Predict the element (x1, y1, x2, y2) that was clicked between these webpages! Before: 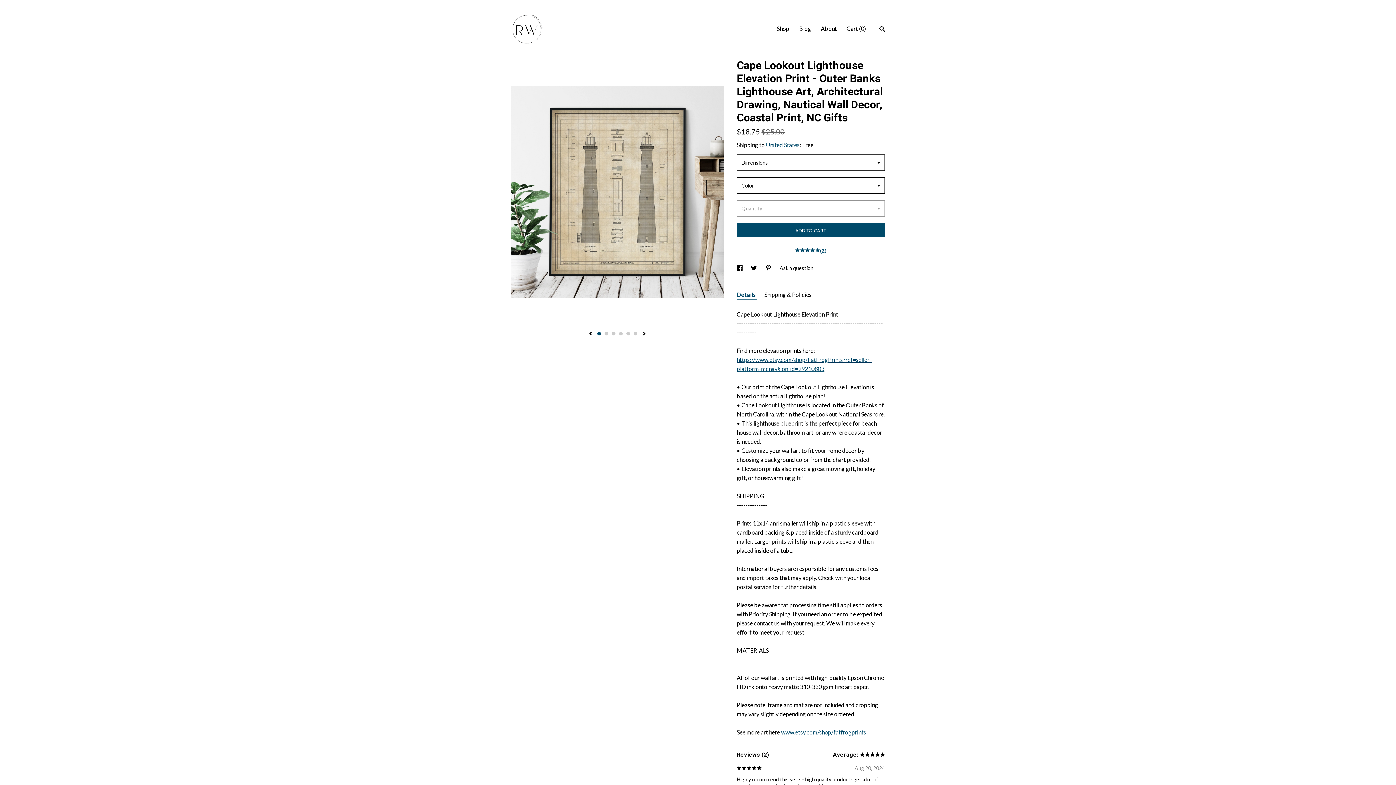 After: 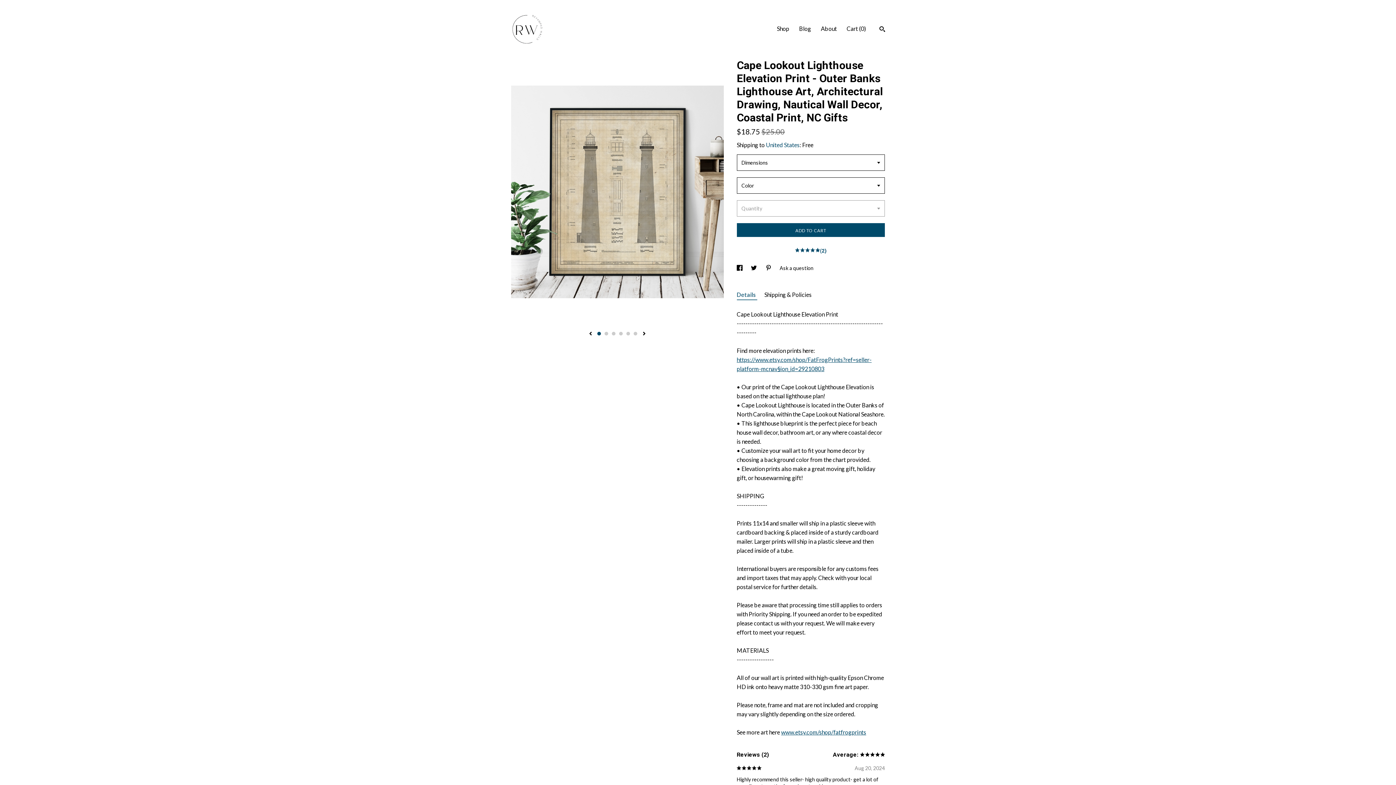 Action: label: Details  bbox: (736, 289, 757, 300)